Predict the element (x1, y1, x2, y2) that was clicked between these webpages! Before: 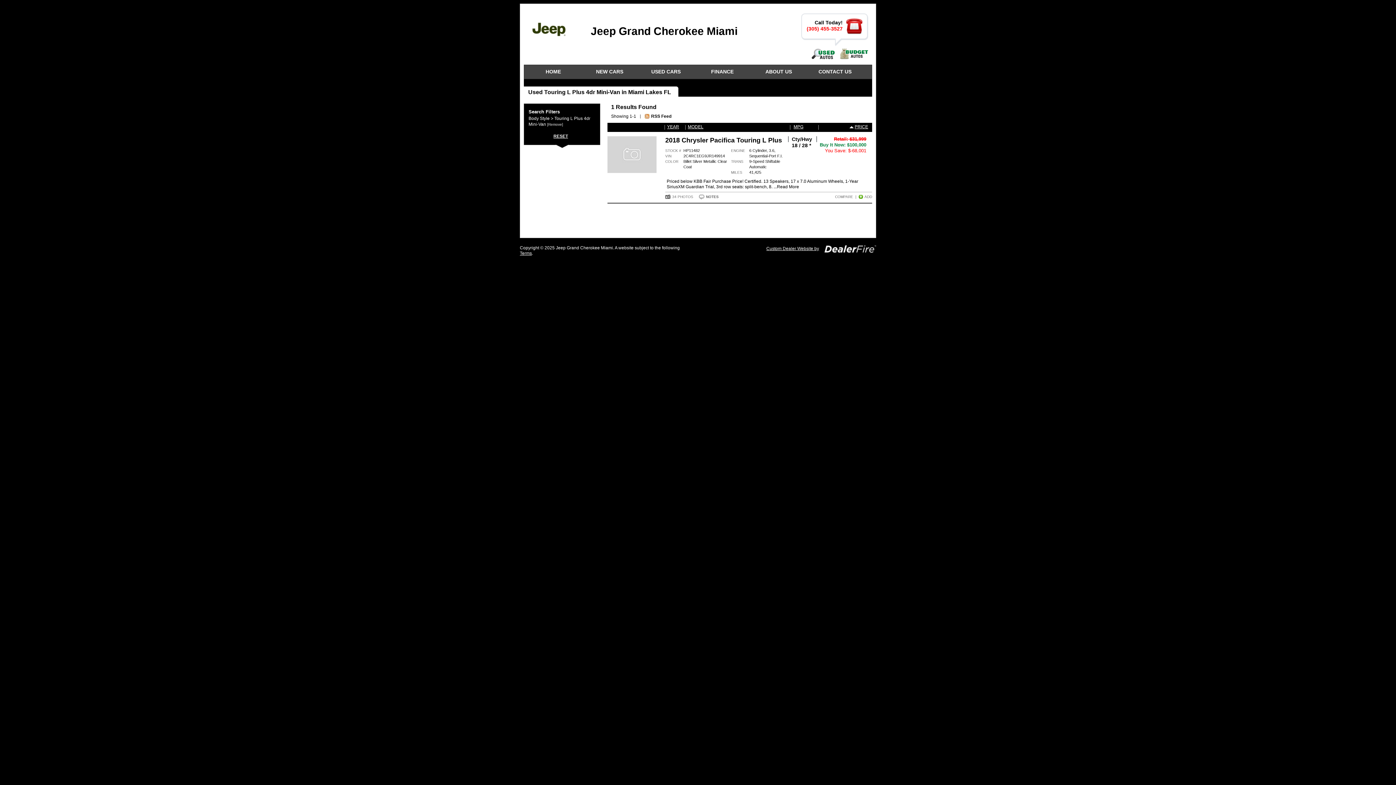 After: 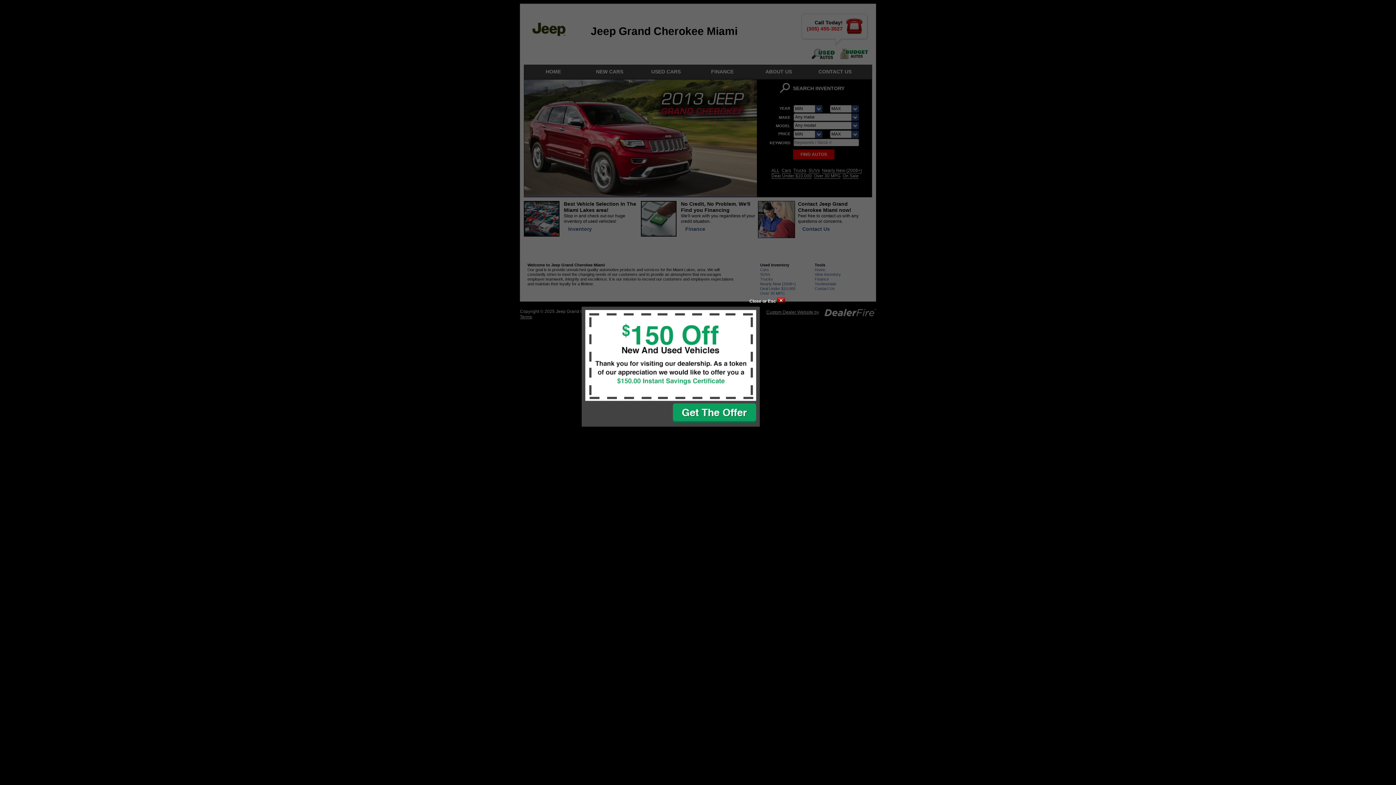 Action: label: HOME bbox: (534, 65, 570, 78)